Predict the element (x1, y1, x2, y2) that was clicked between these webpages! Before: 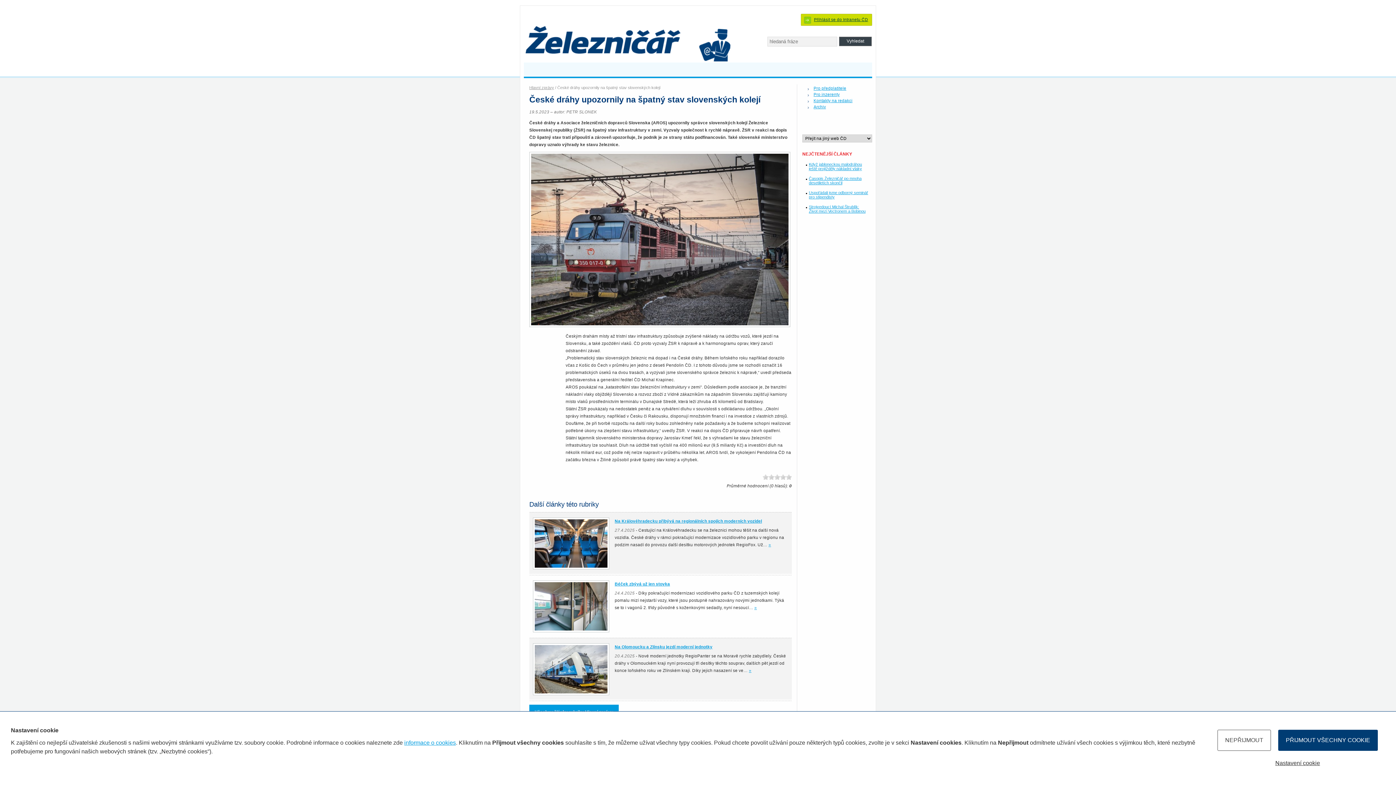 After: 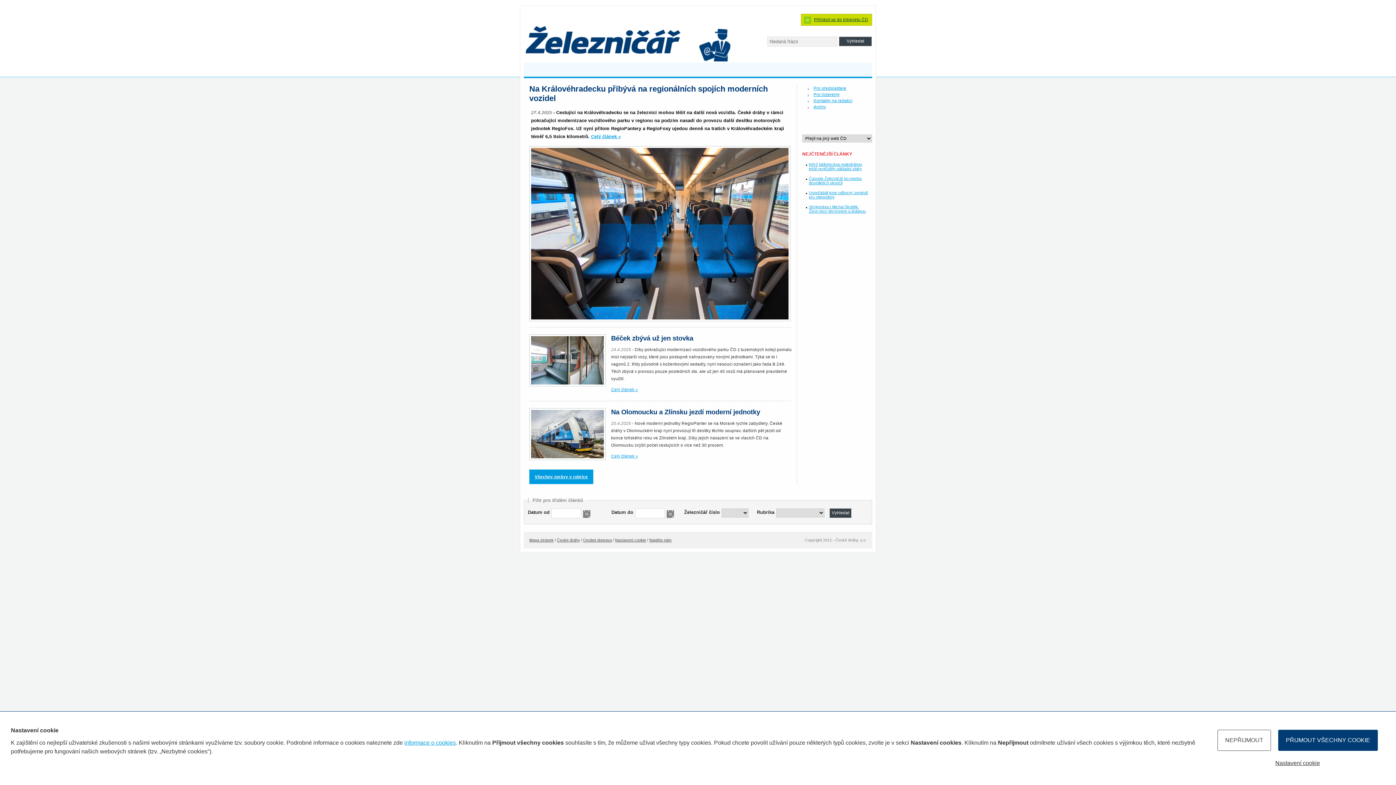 Action: label: Hlavní zprávy bbox: (529, 85, 554, 89)